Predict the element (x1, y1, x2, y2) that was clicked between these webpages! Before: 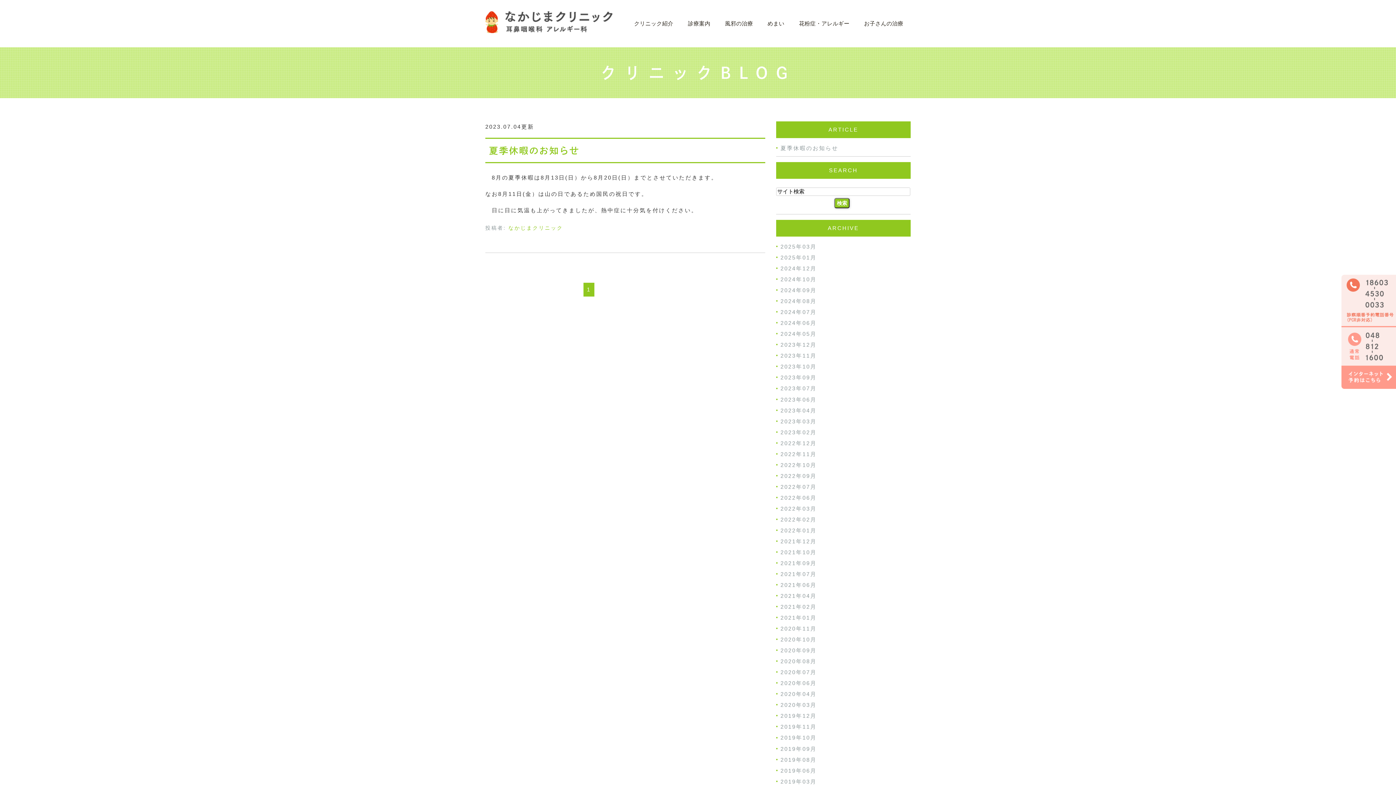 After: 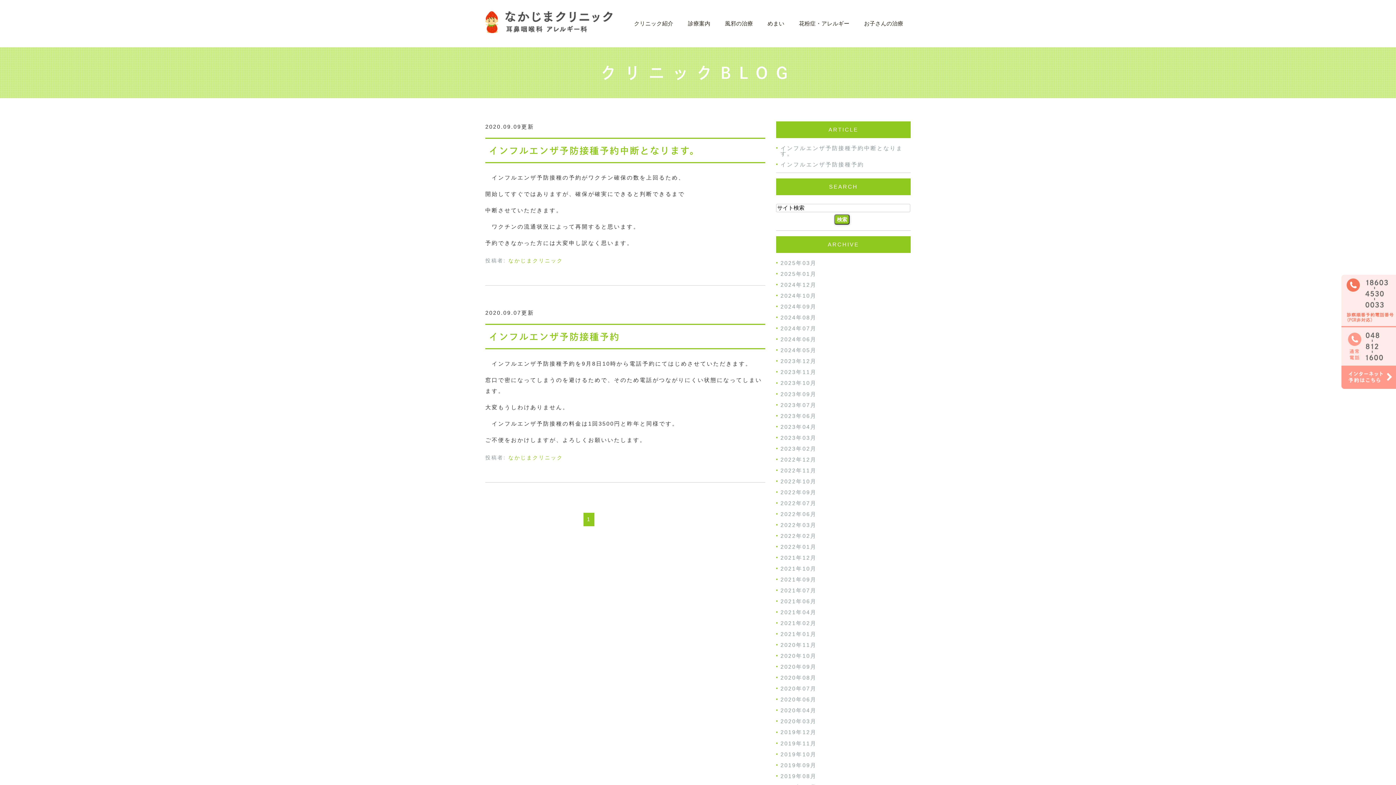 Action: bbox: (780, 647, 816, 653) label: 2020年09月